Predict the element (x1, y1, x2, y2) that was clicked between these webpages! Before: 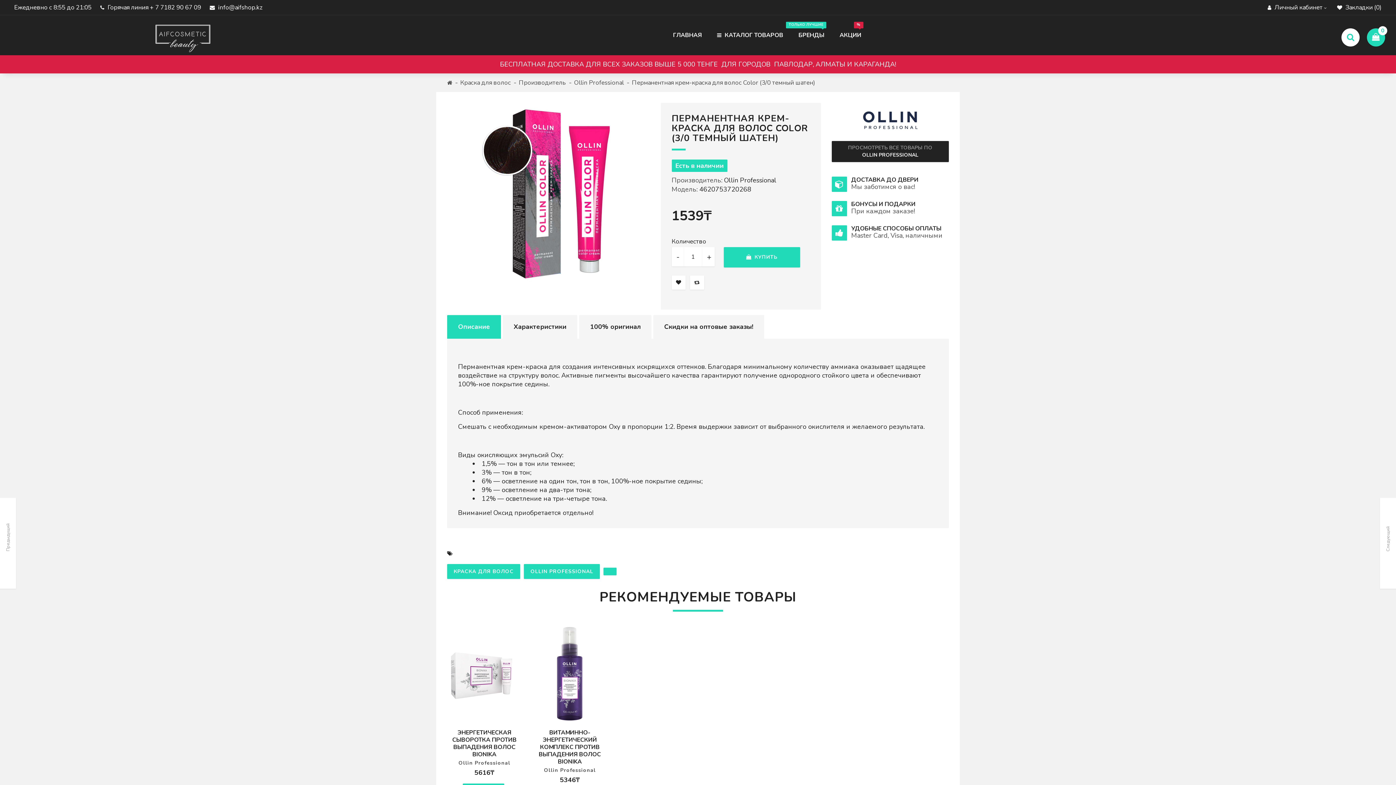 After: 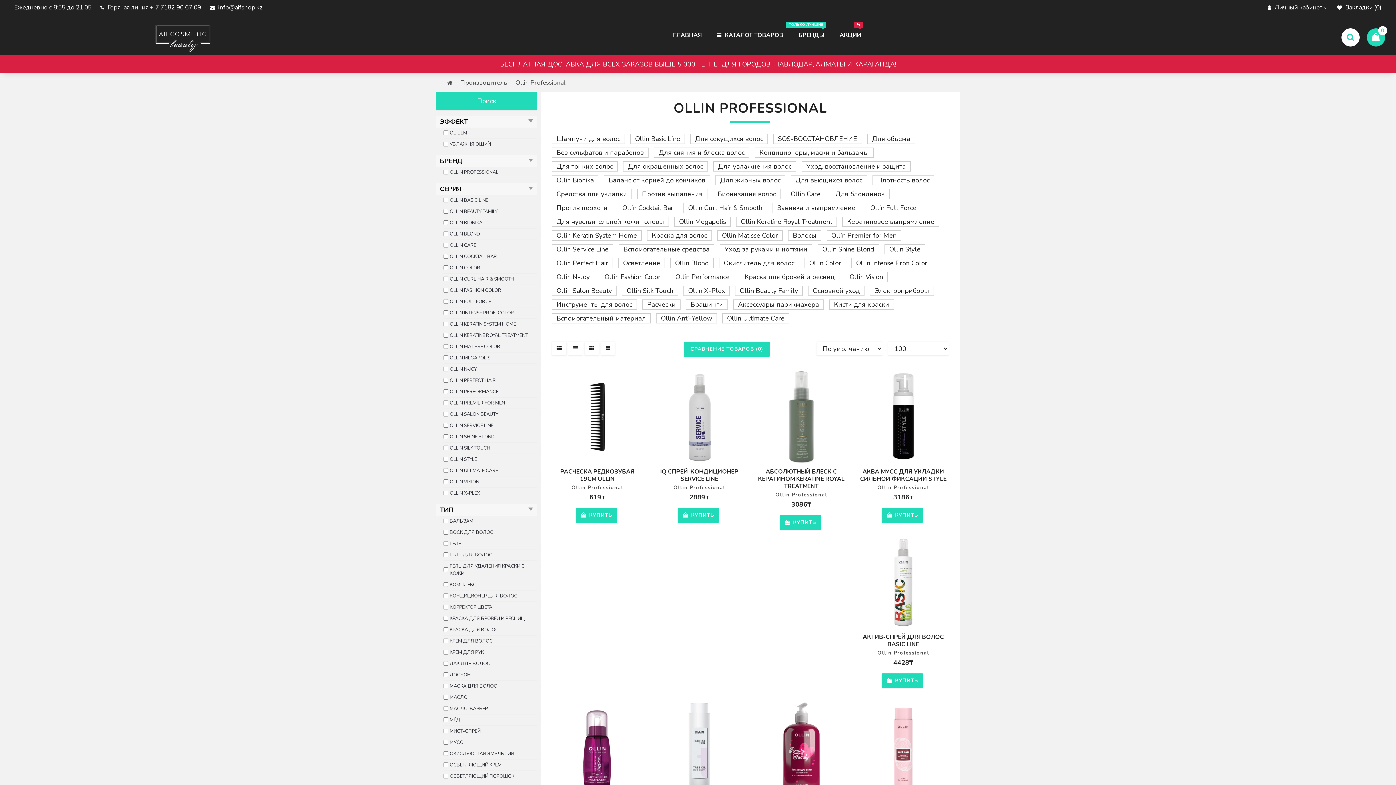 Action: label: Ollin Professional bbox: (724, 176, 776, 184)